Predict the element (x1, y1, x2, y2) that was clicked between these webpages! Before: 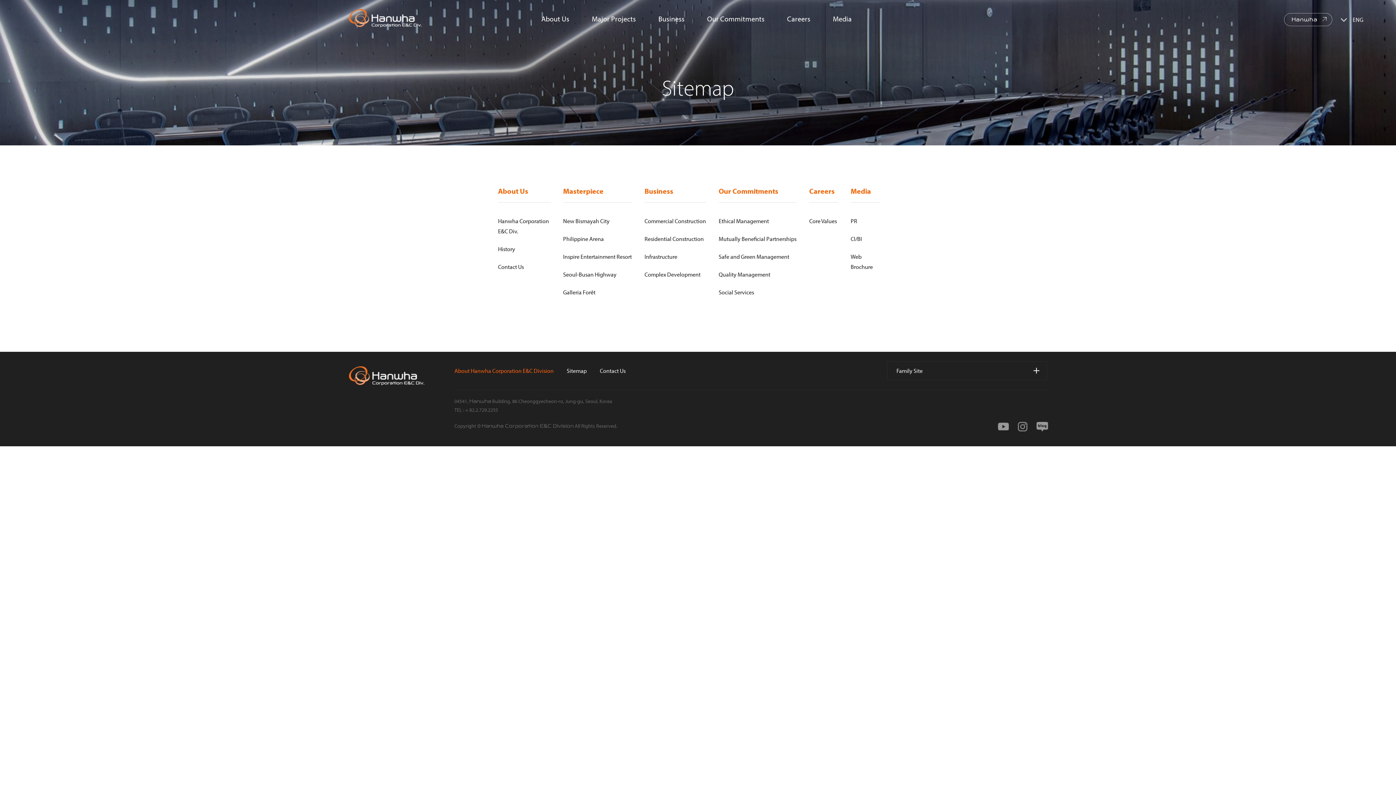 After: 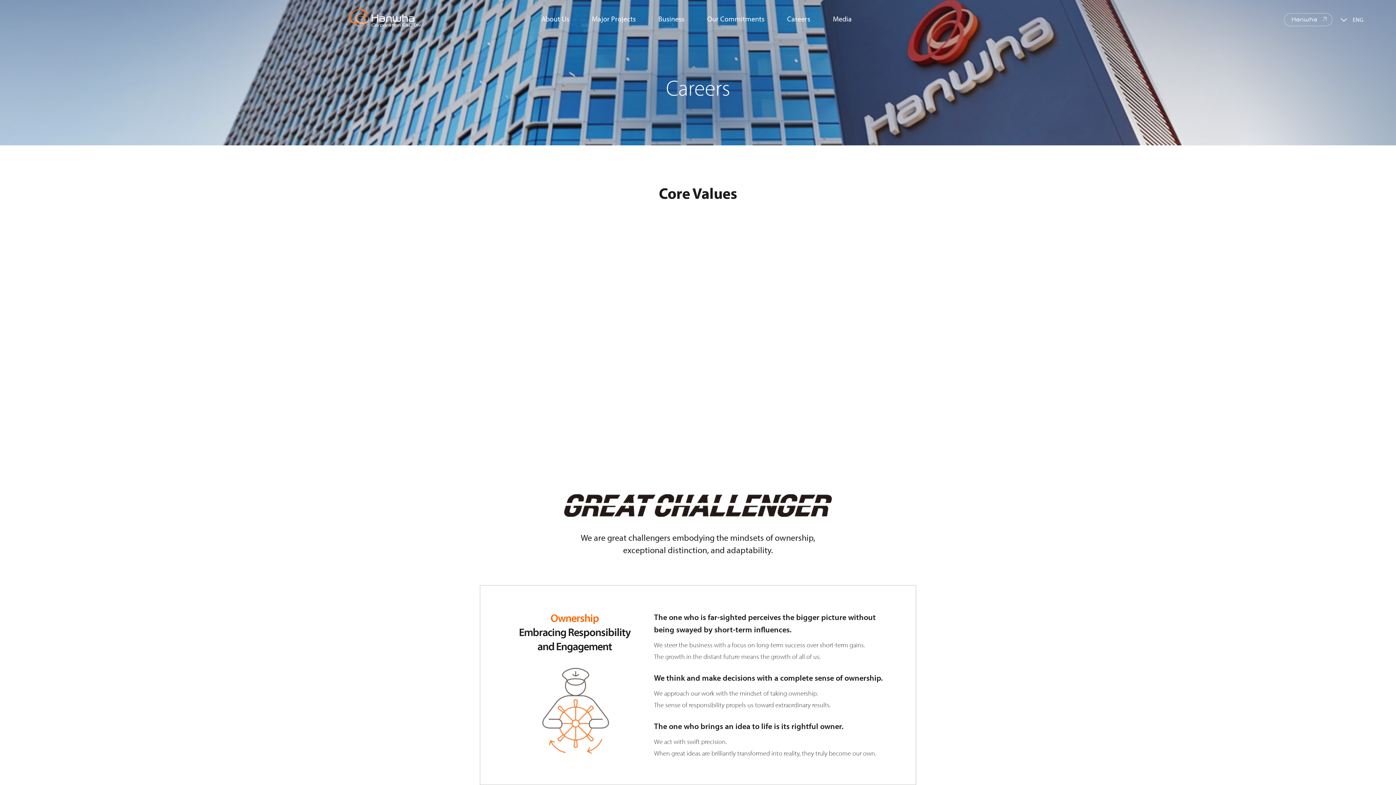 Action: label: Careers bbox: (809, 185, 838, 202)